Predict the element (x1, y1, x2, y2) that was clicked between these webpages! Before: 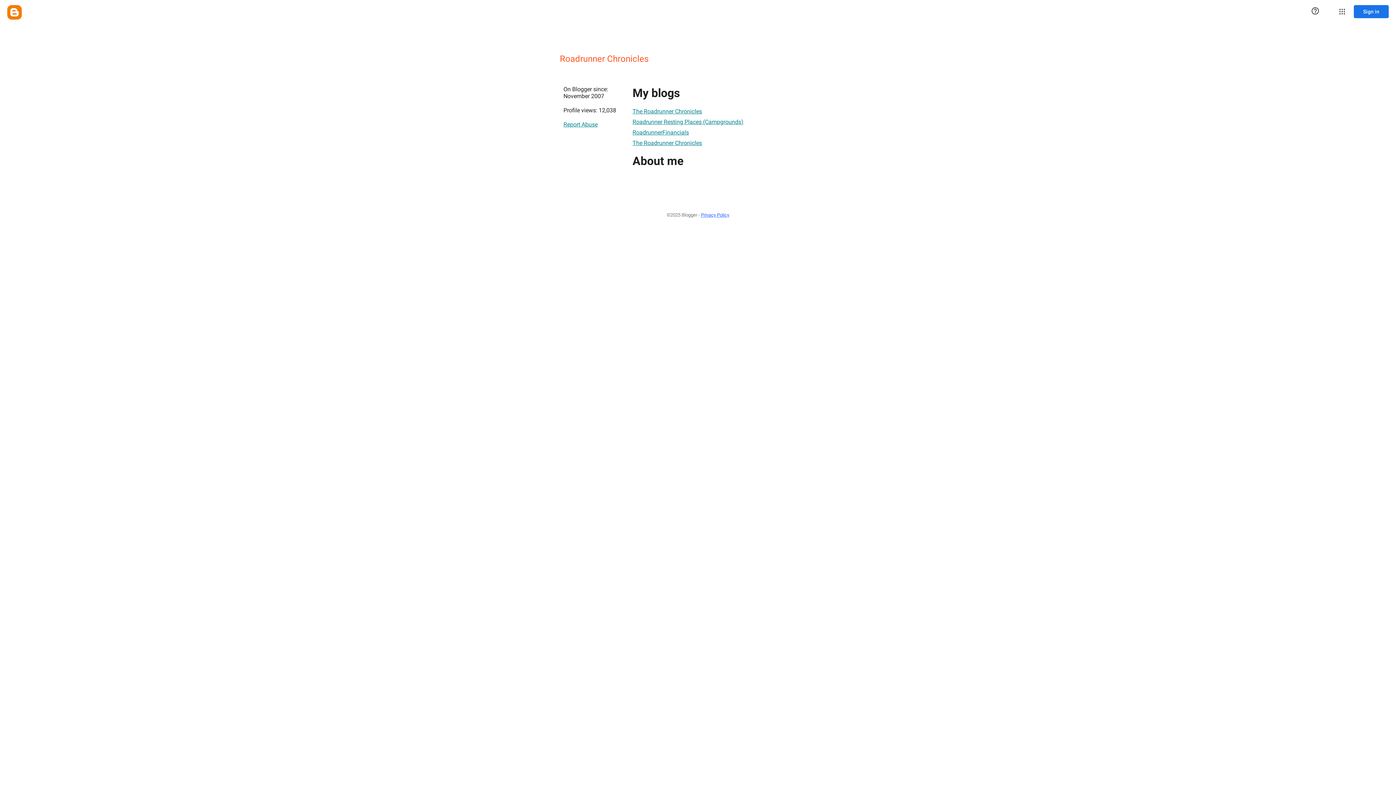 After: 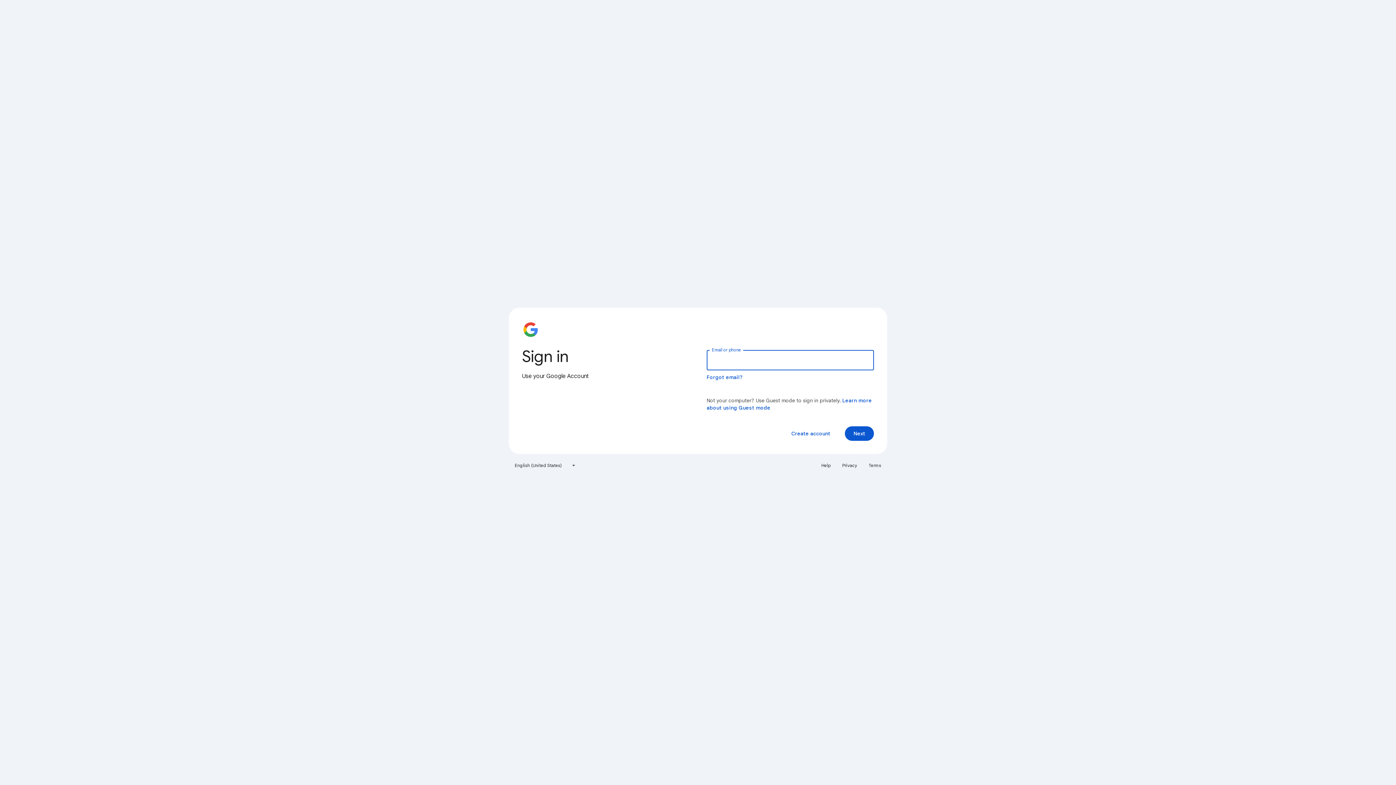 Action: label: Sign in bbox: (1354, 5, 1389, 18)